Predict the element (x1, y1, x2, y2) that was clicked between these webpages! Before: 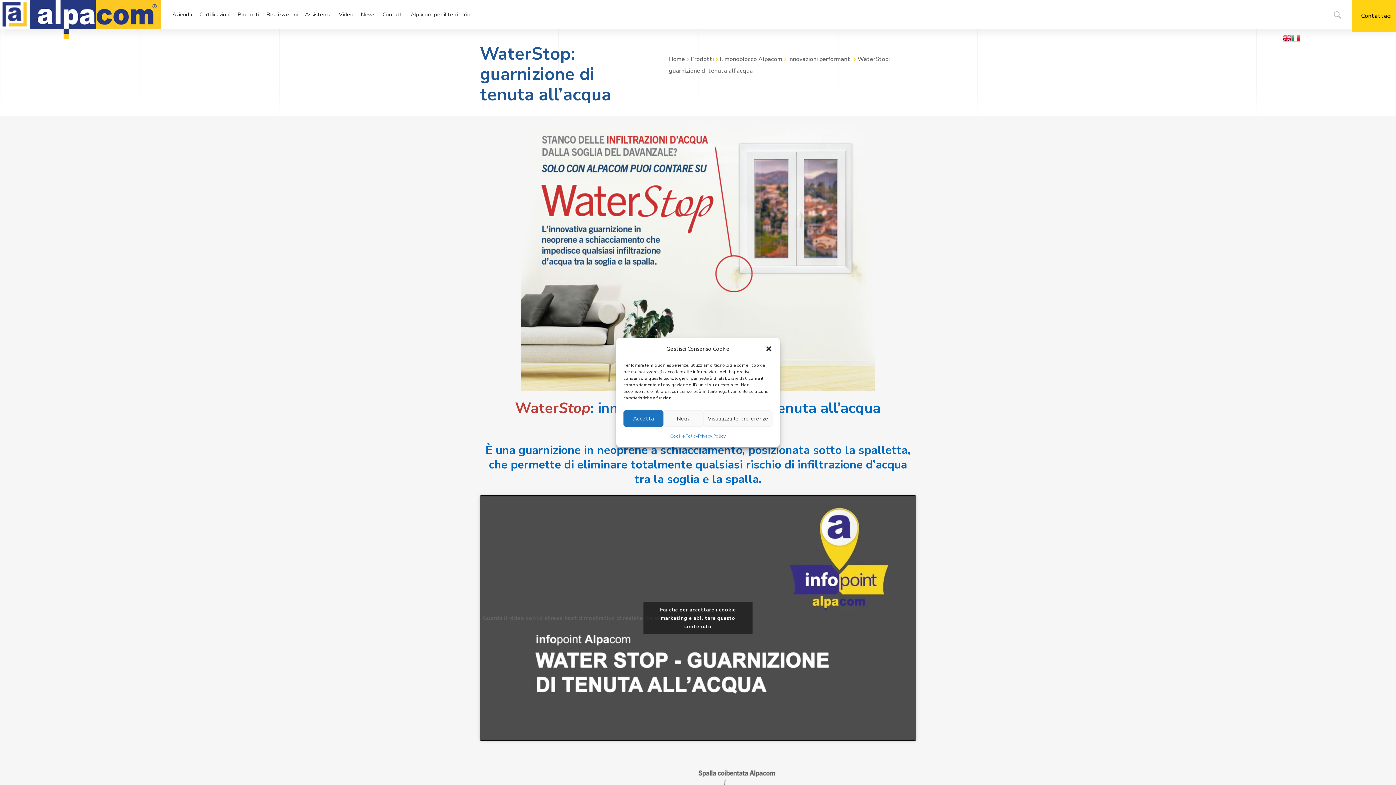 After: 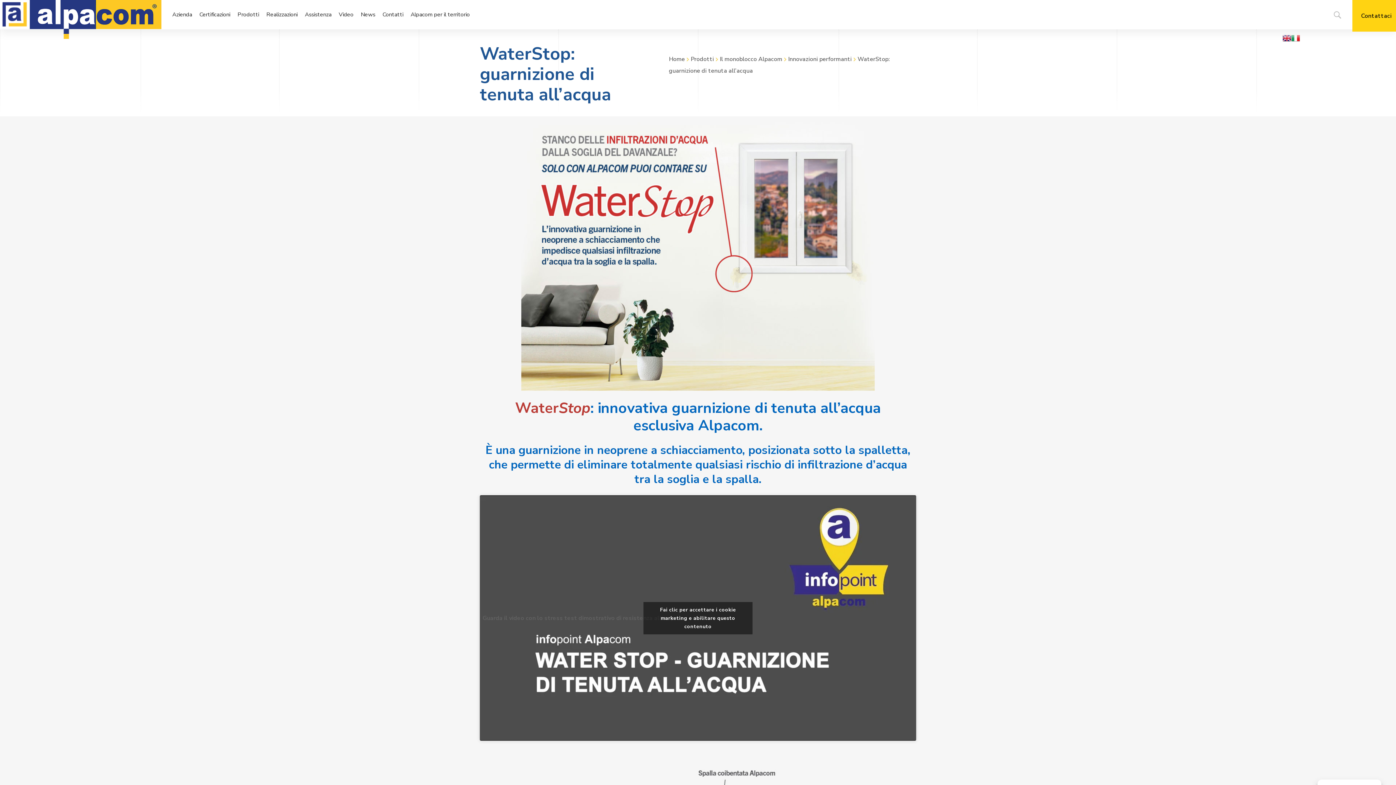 Action: bbox: (663, 410, 703, 426) label: Nega